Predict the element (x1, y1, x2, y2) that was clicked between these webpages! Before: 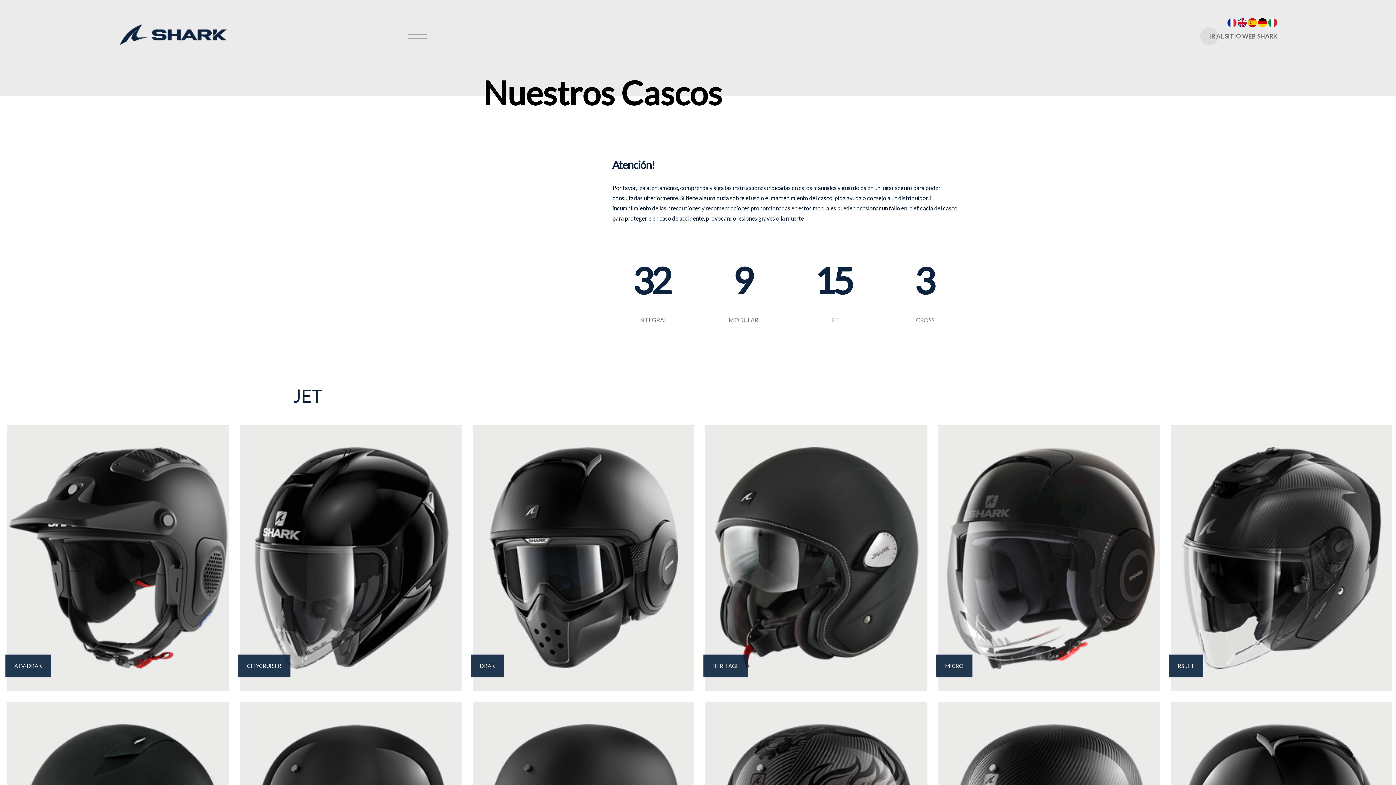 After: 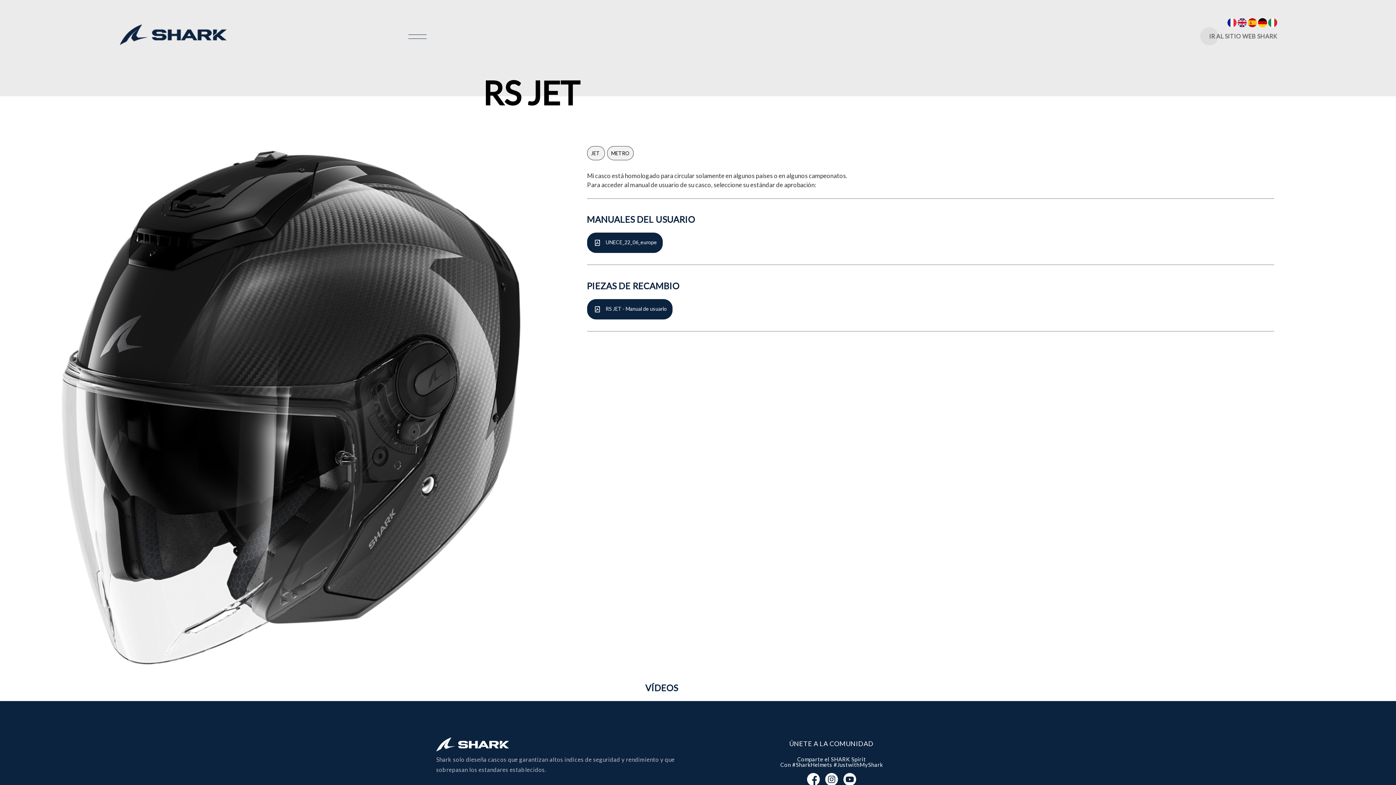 Action: bbox: (1170, 447, 1392, 669)